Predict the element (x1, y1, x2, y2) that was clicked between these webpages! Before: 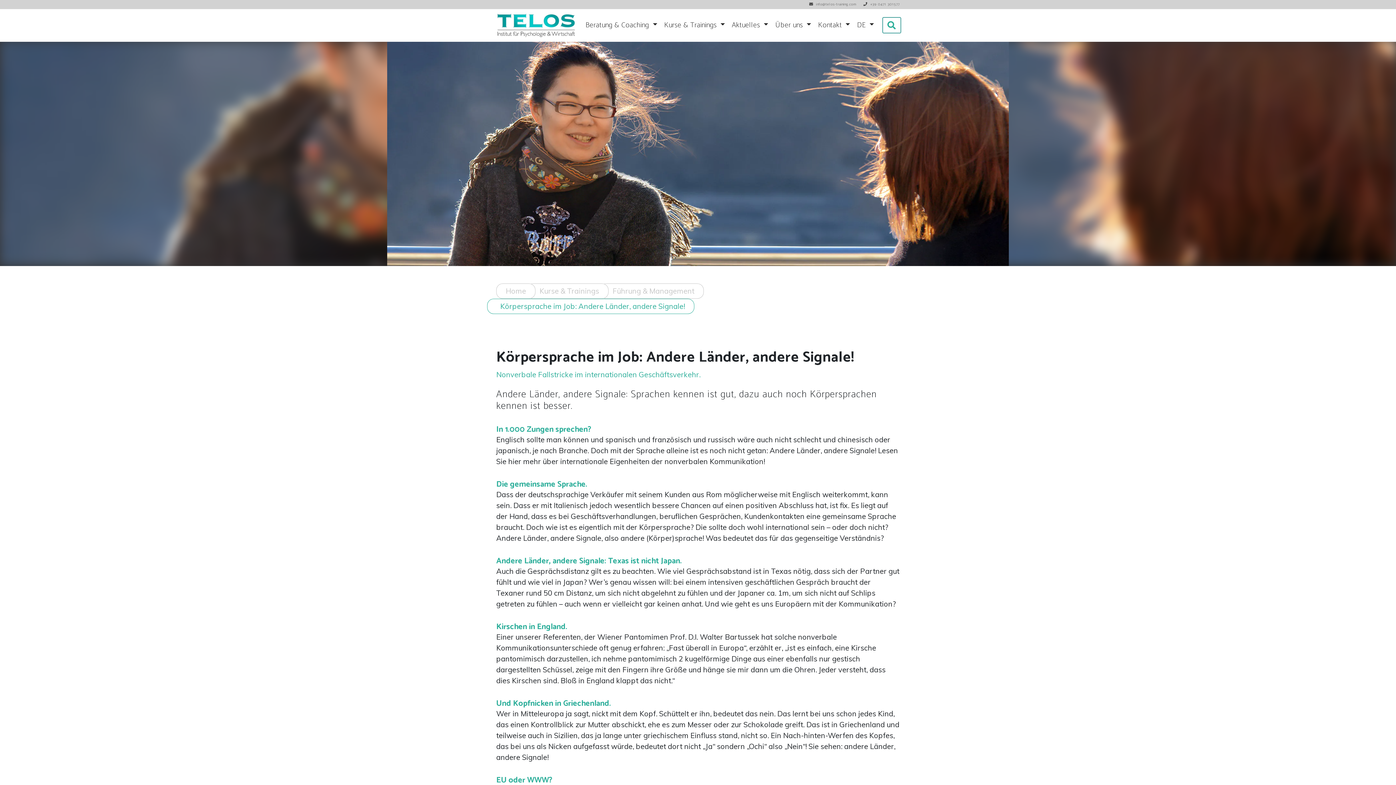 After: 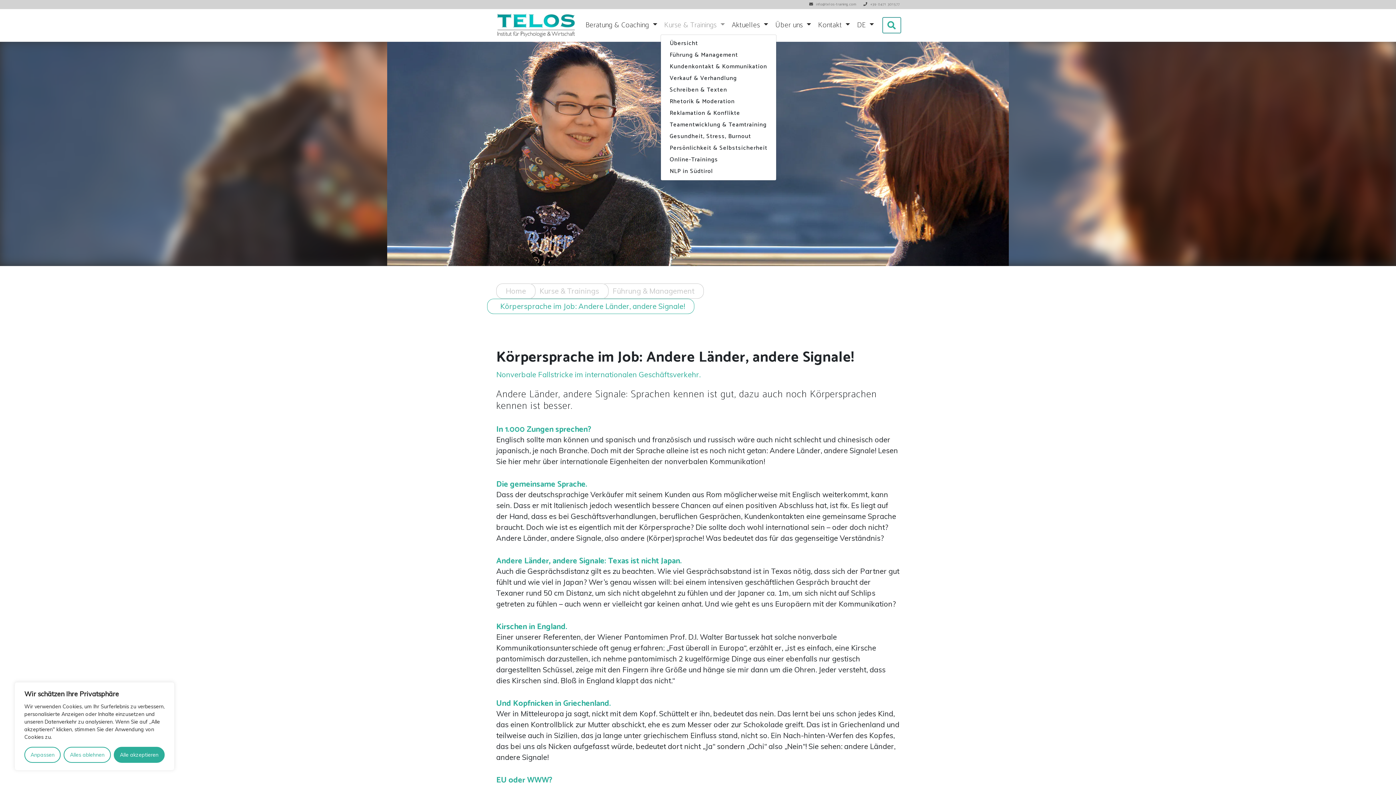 Action: label: Kurse & Trainings  bbox: (660, 16, 728, 33)